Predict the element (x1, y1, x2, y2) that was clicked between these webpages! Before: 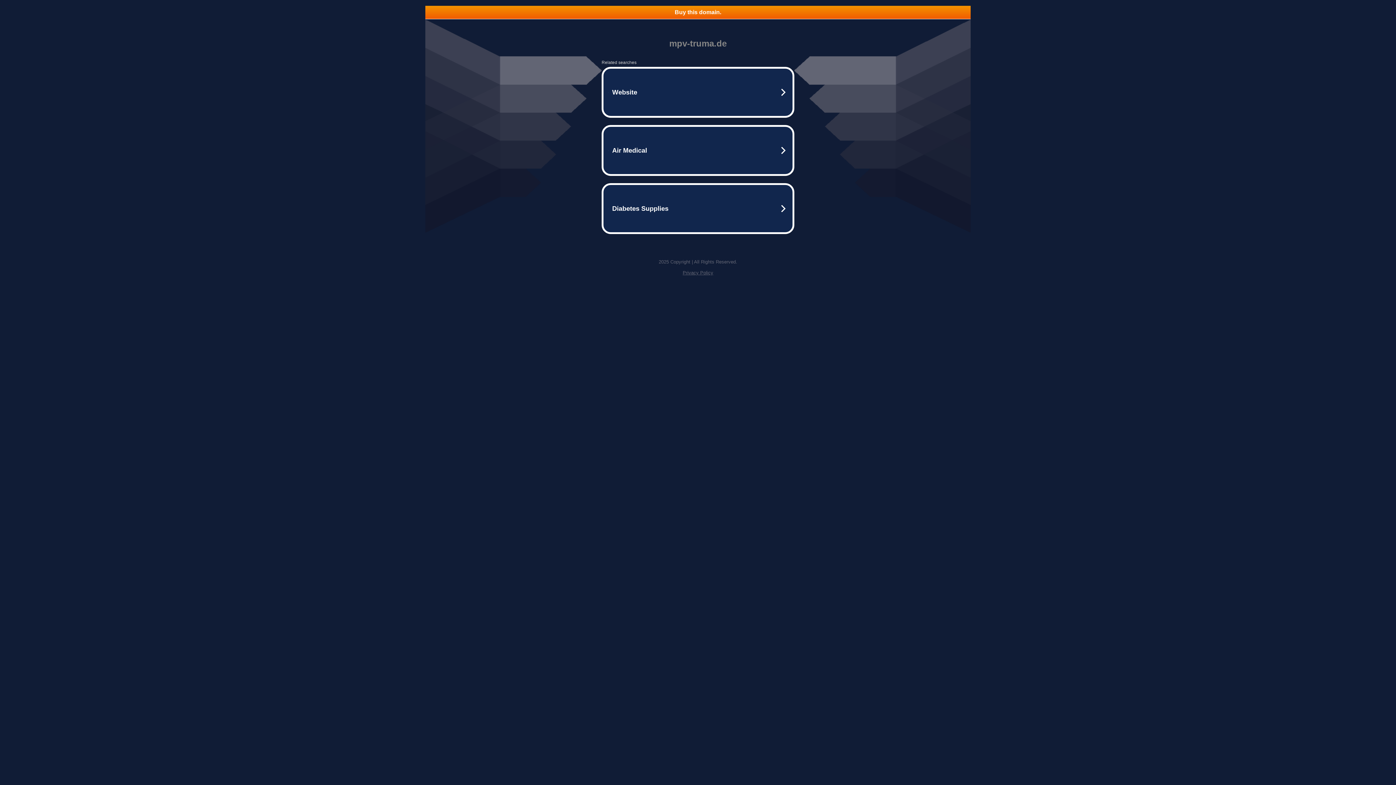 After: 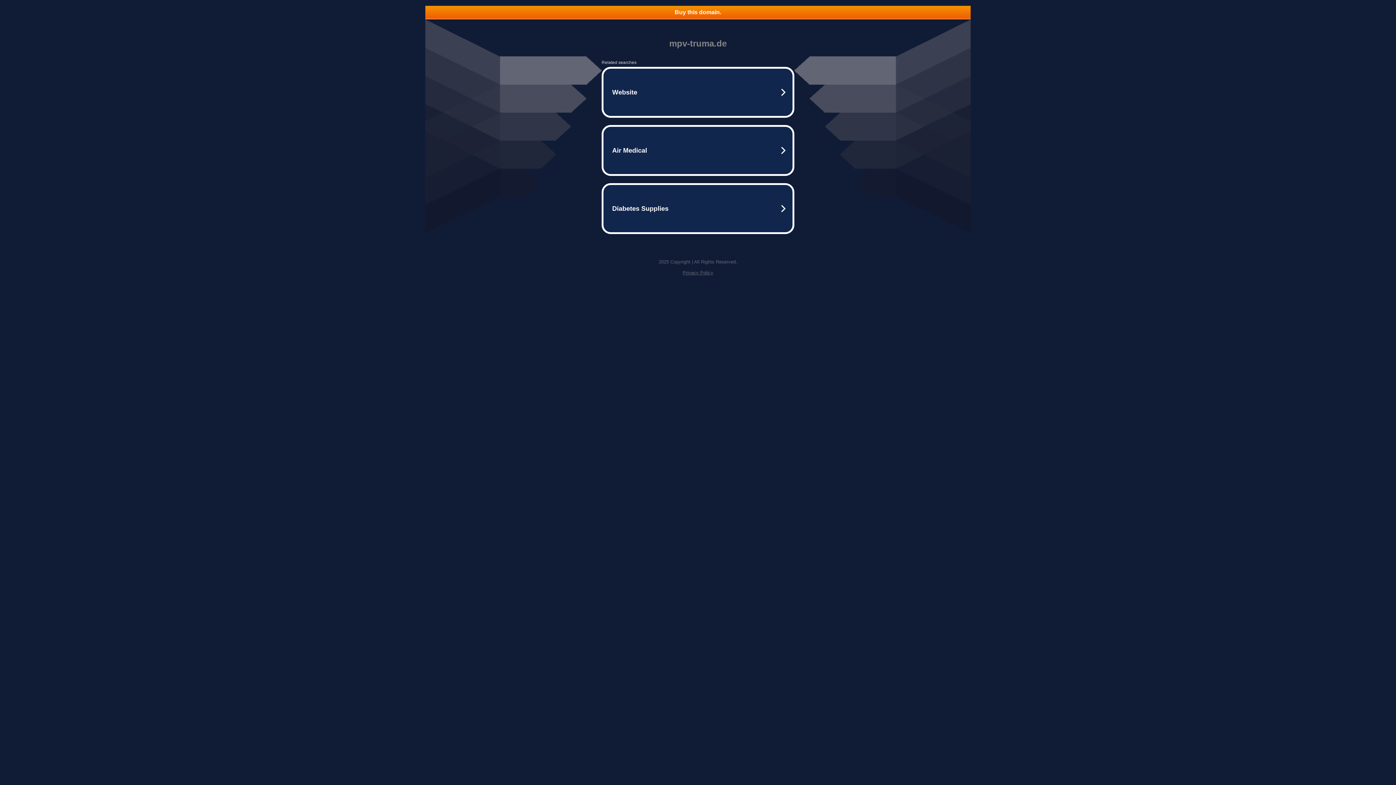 Action: label: Privacy Policy bbox: (682, 270, 713, 275)